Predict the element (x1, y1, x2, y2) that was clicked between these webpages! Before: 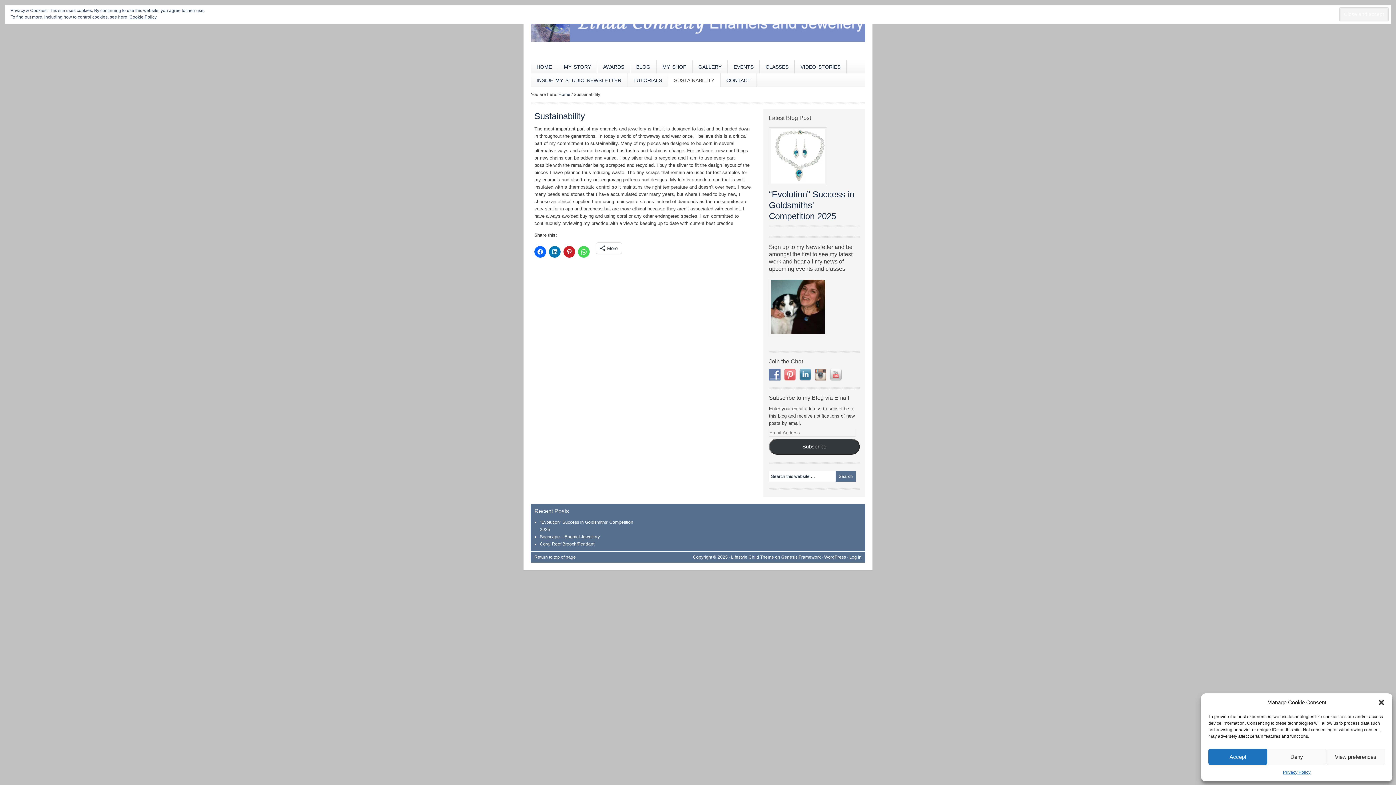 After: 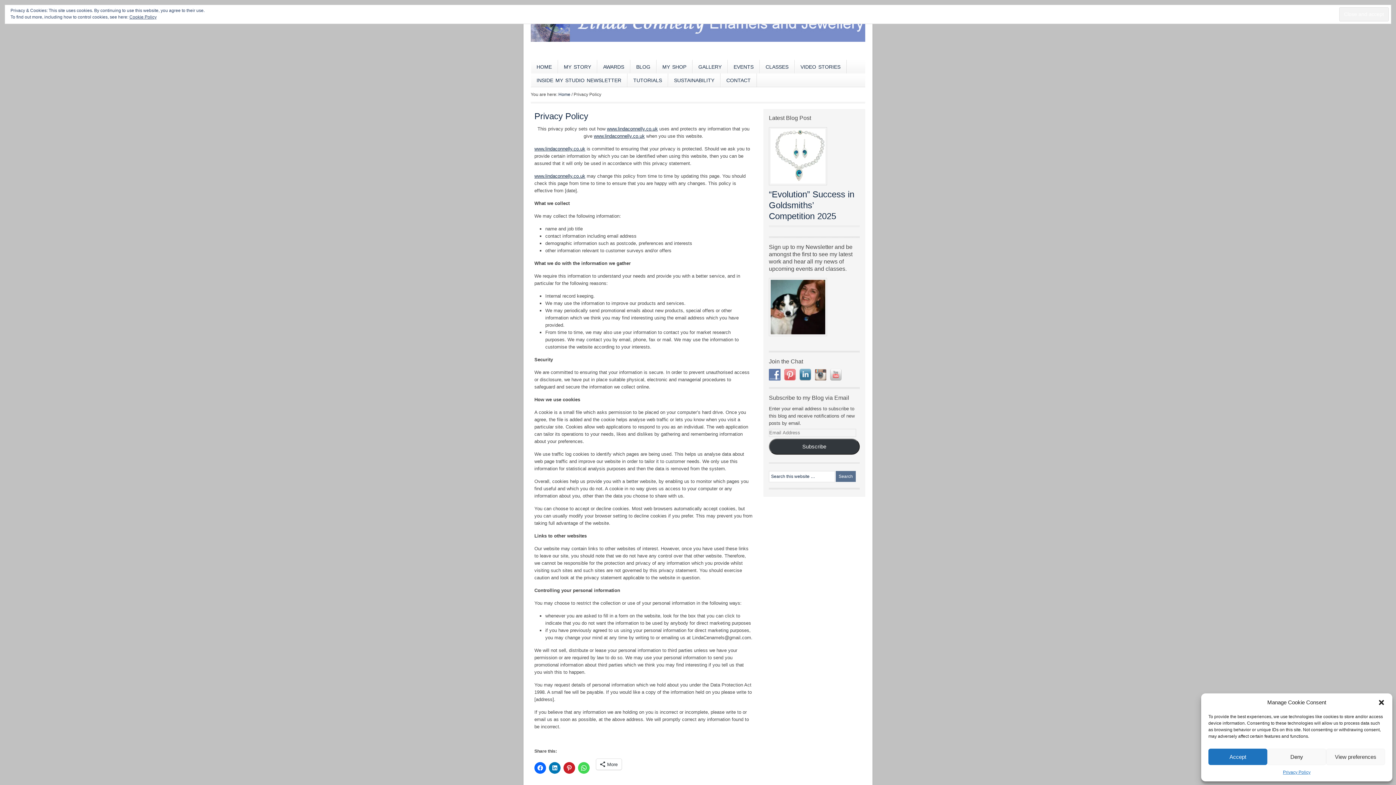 Action: label: Privacy Policy bbox: (1283, 769, 1310, 776)